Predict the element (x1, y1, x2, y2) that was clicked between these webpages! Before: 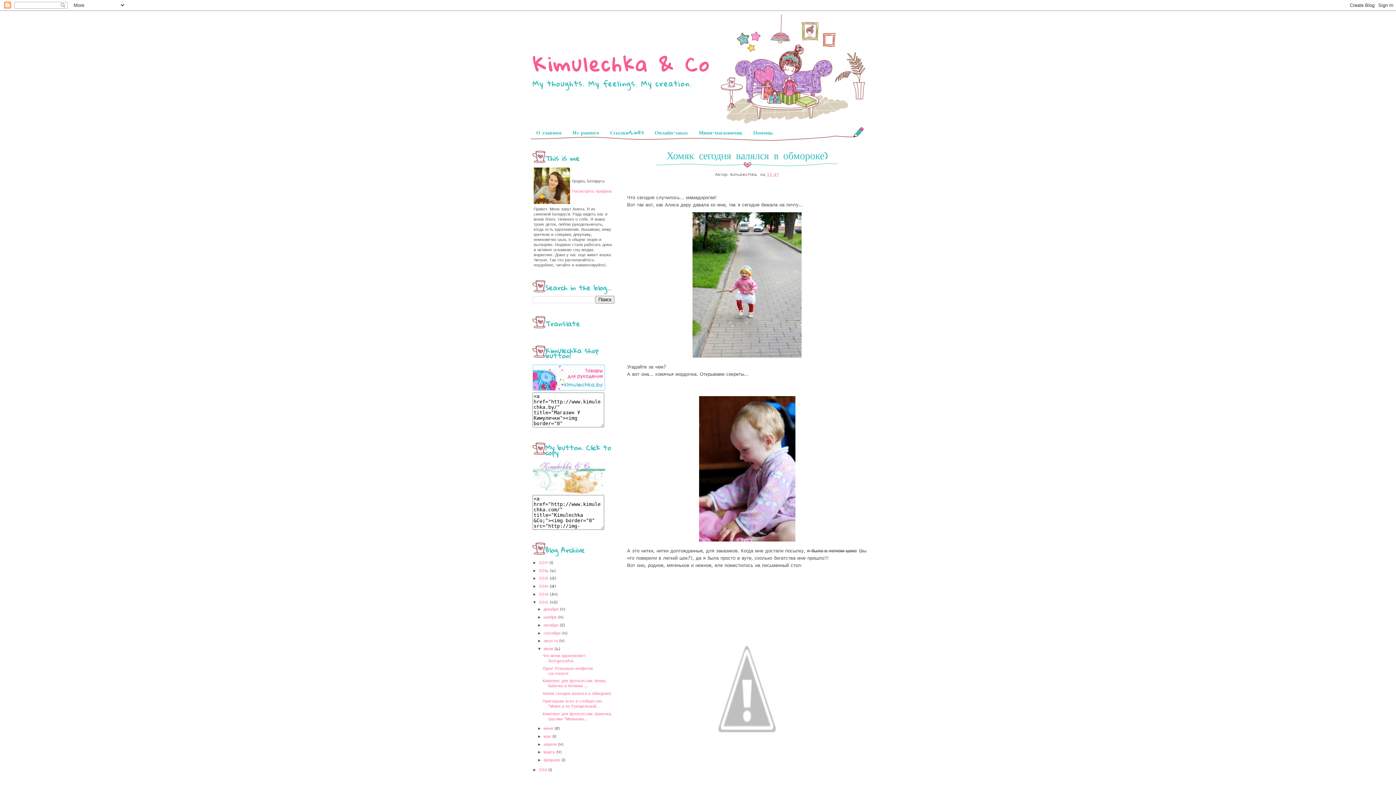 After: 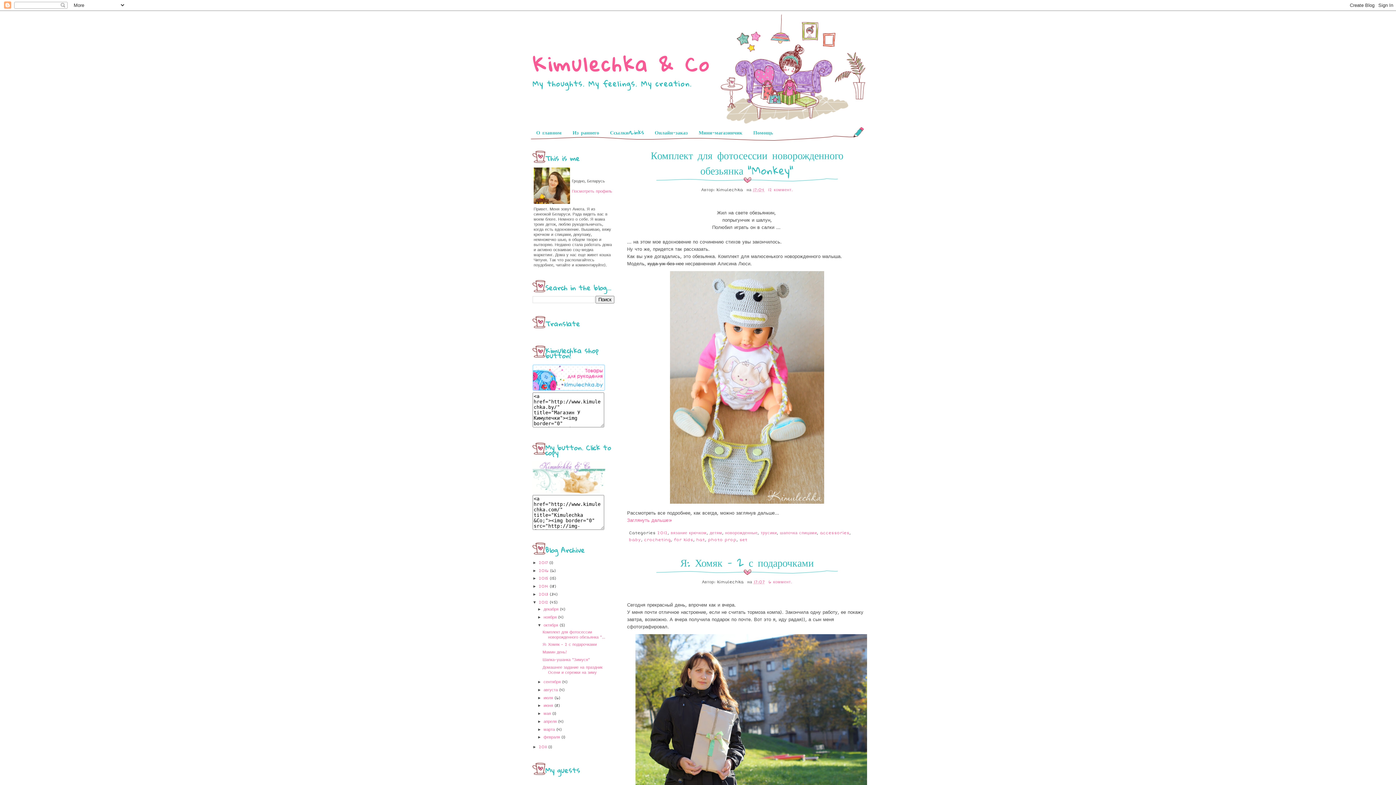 Action: label: октября bbox: (543, 623, 558, 627)